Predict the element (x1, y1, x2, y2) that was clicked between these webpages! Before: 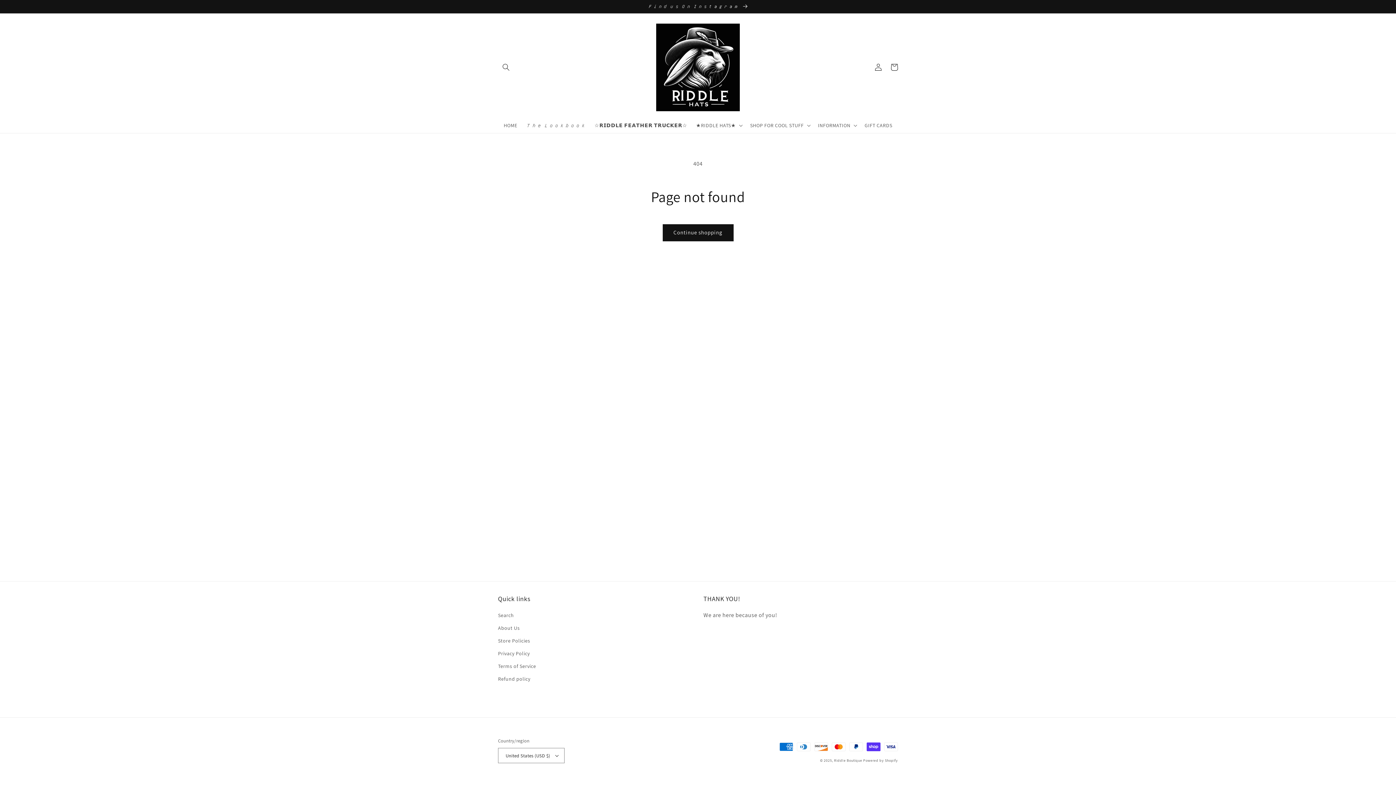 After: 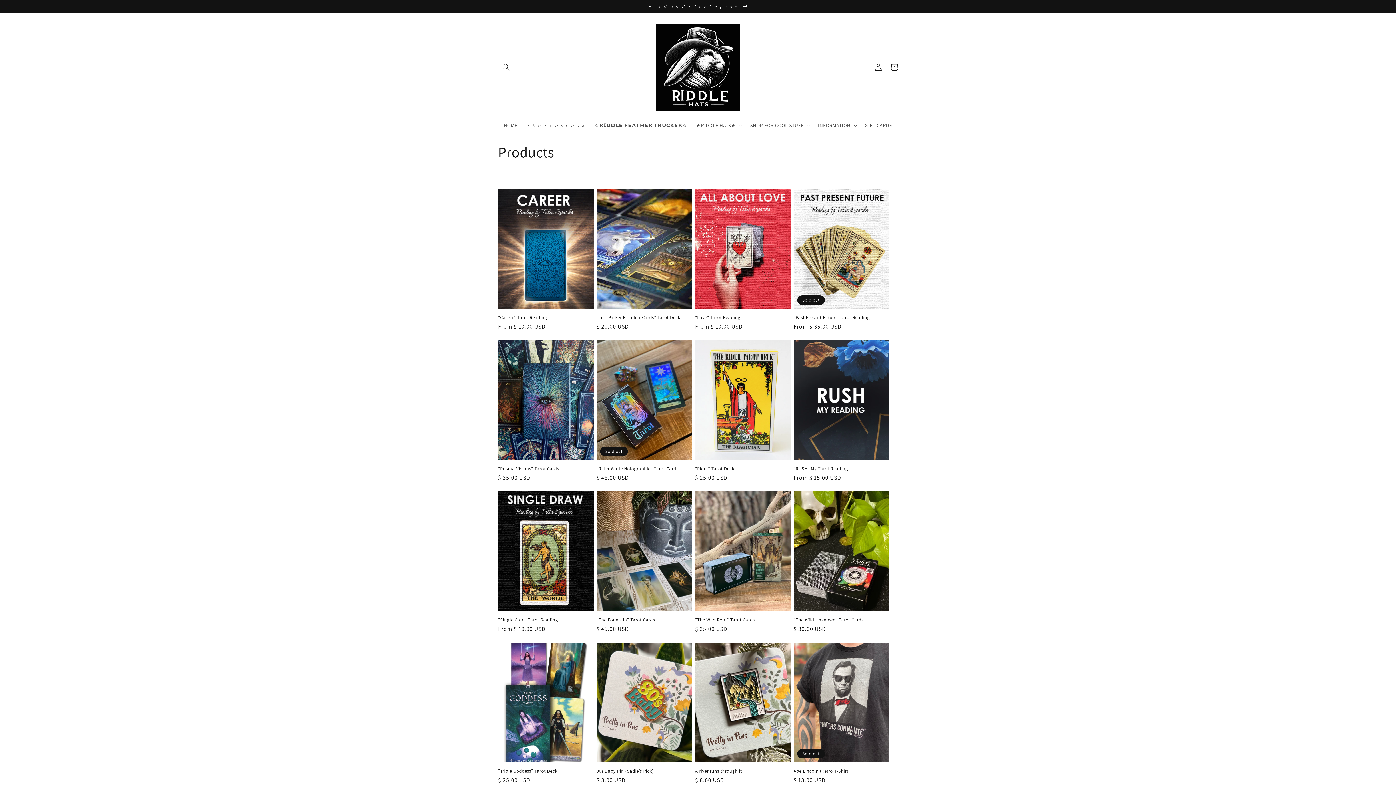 Action: bbox: (662, 224, 733, 241) label: Continue shopping